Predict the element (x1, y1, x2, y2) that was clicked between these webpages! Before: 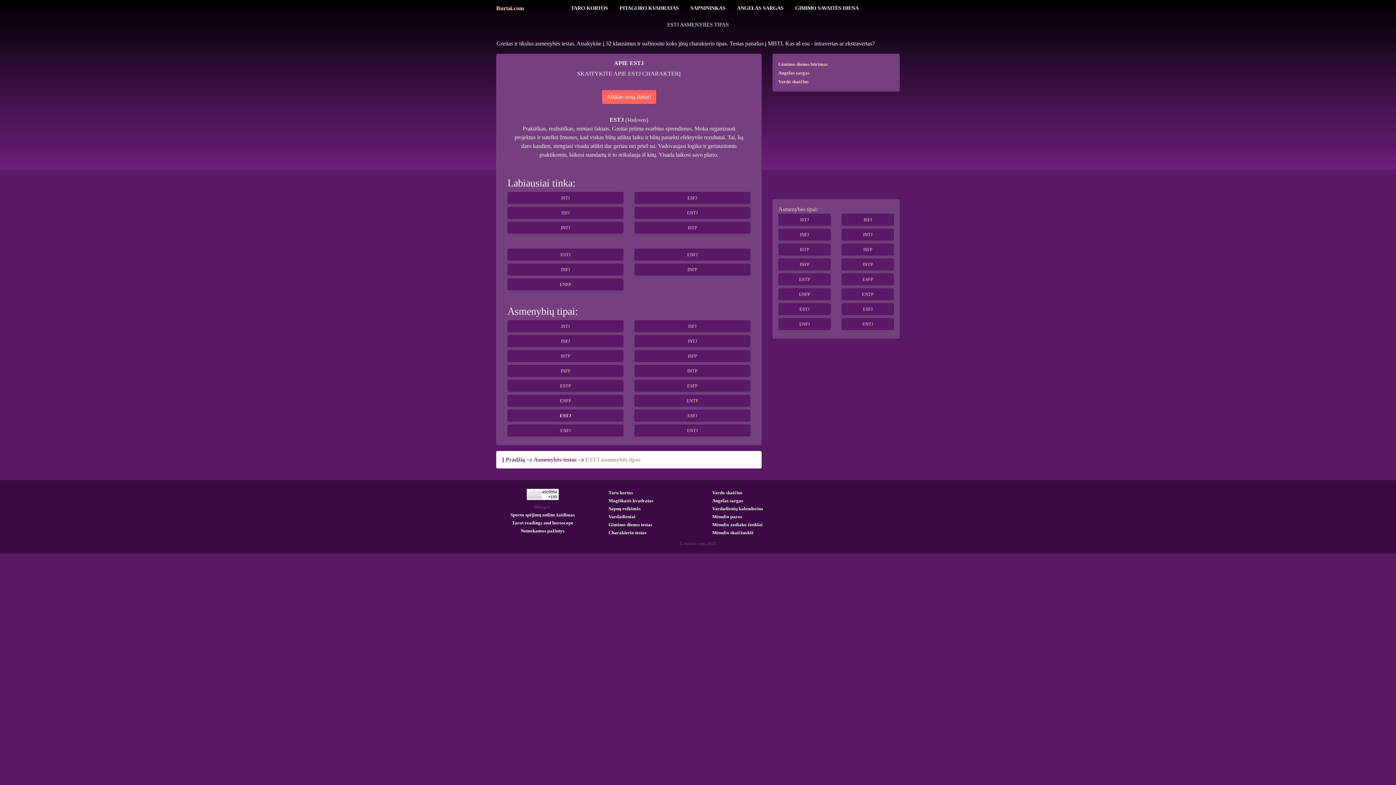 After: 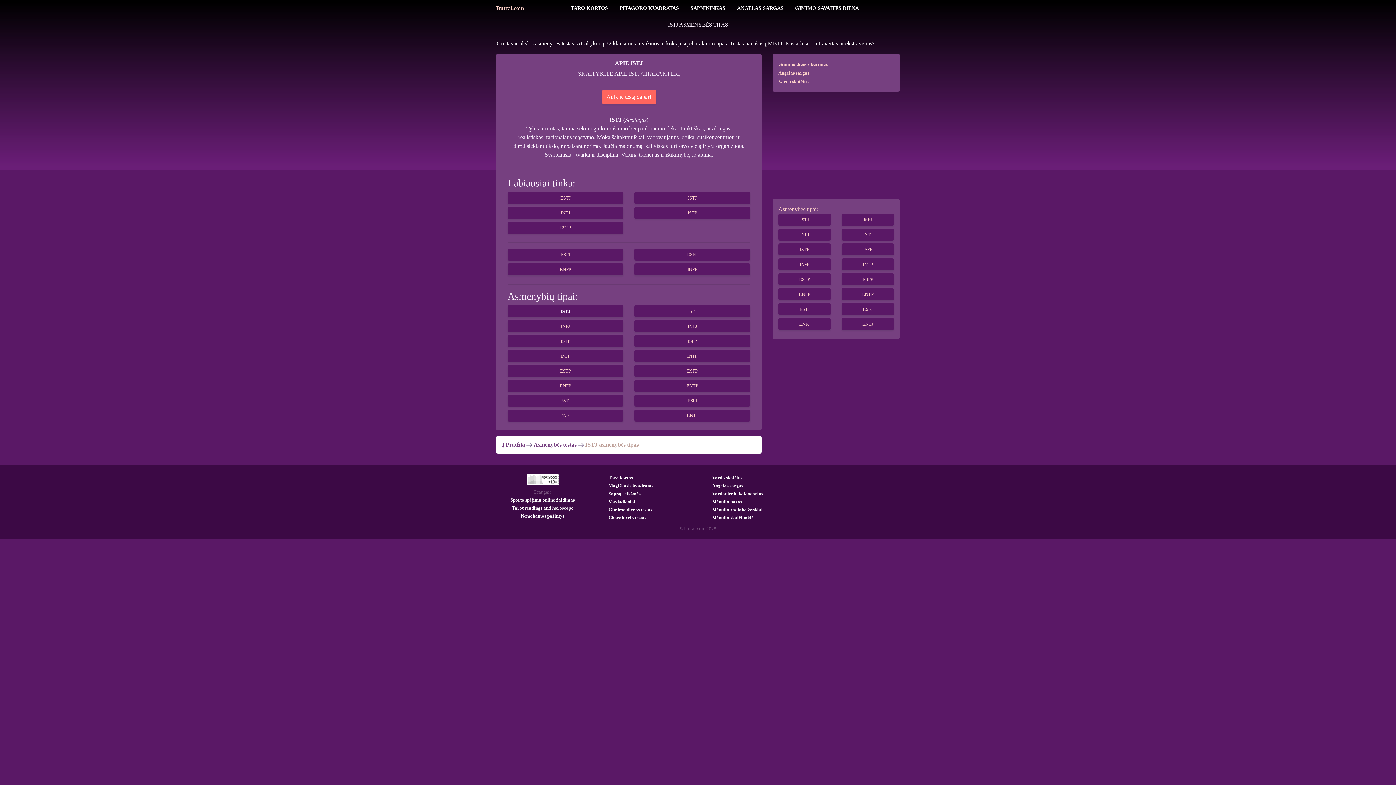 Action: bbox: (507, 192, 623, 204) label: ISTJ